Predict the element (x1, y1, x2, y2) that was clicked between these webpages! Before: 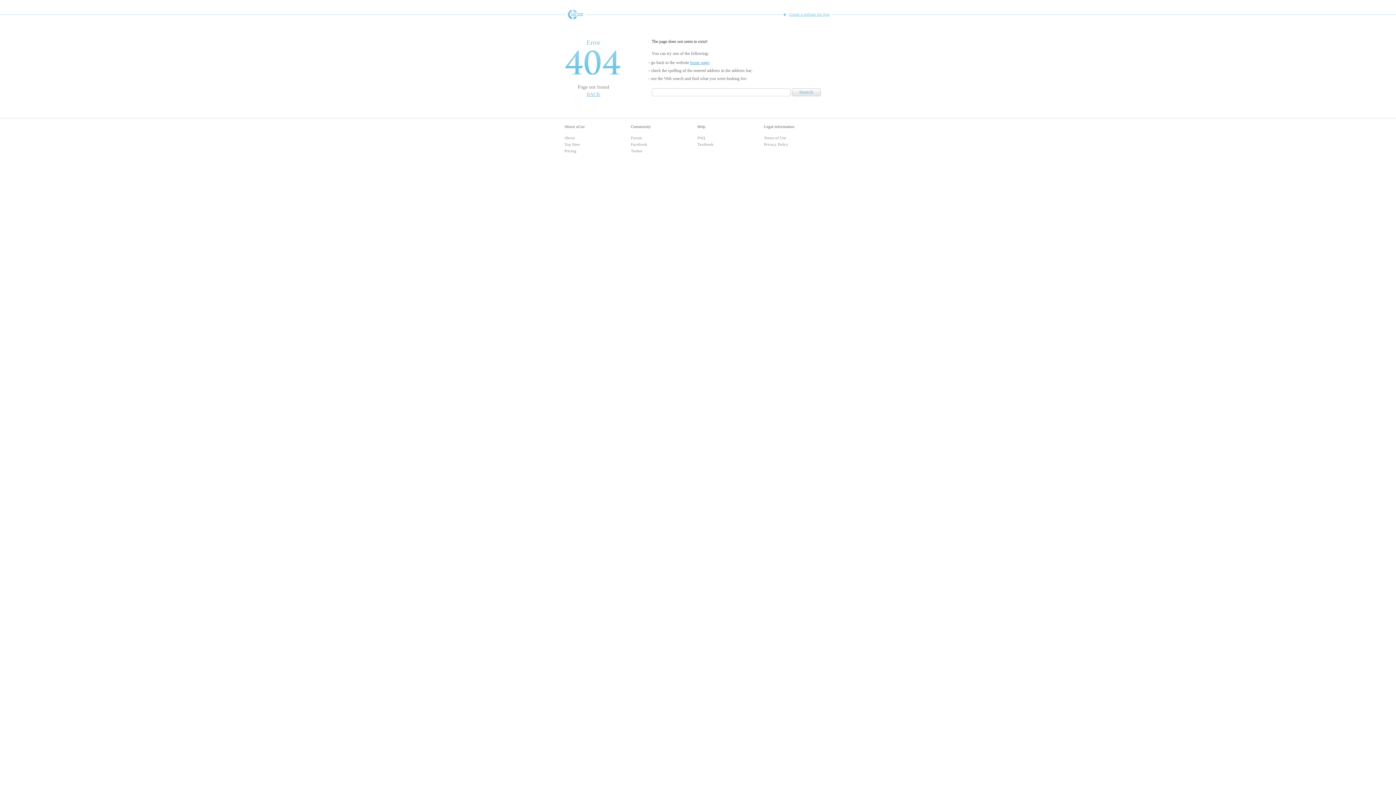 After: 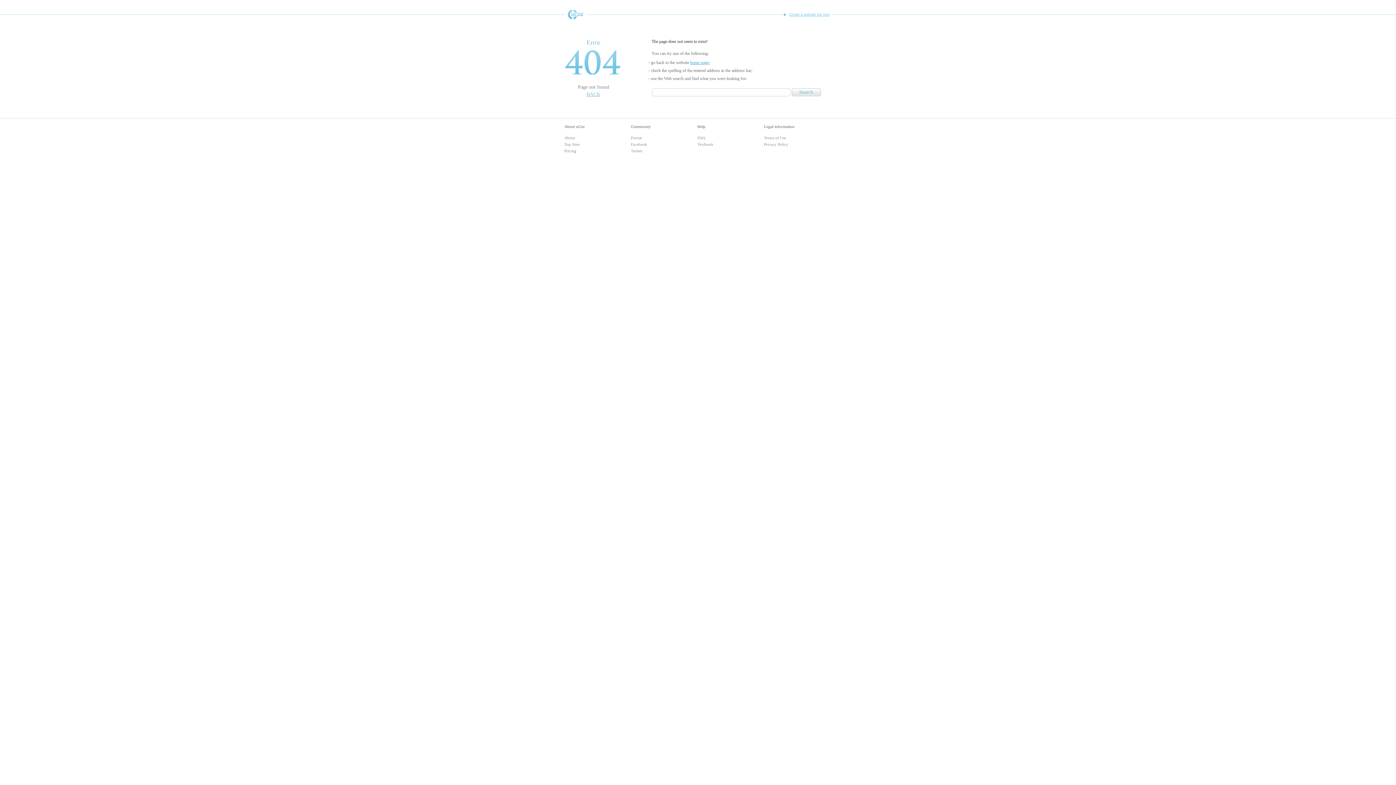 Action: bbox: (564, 9, 586, 19) label: Free Website Builder